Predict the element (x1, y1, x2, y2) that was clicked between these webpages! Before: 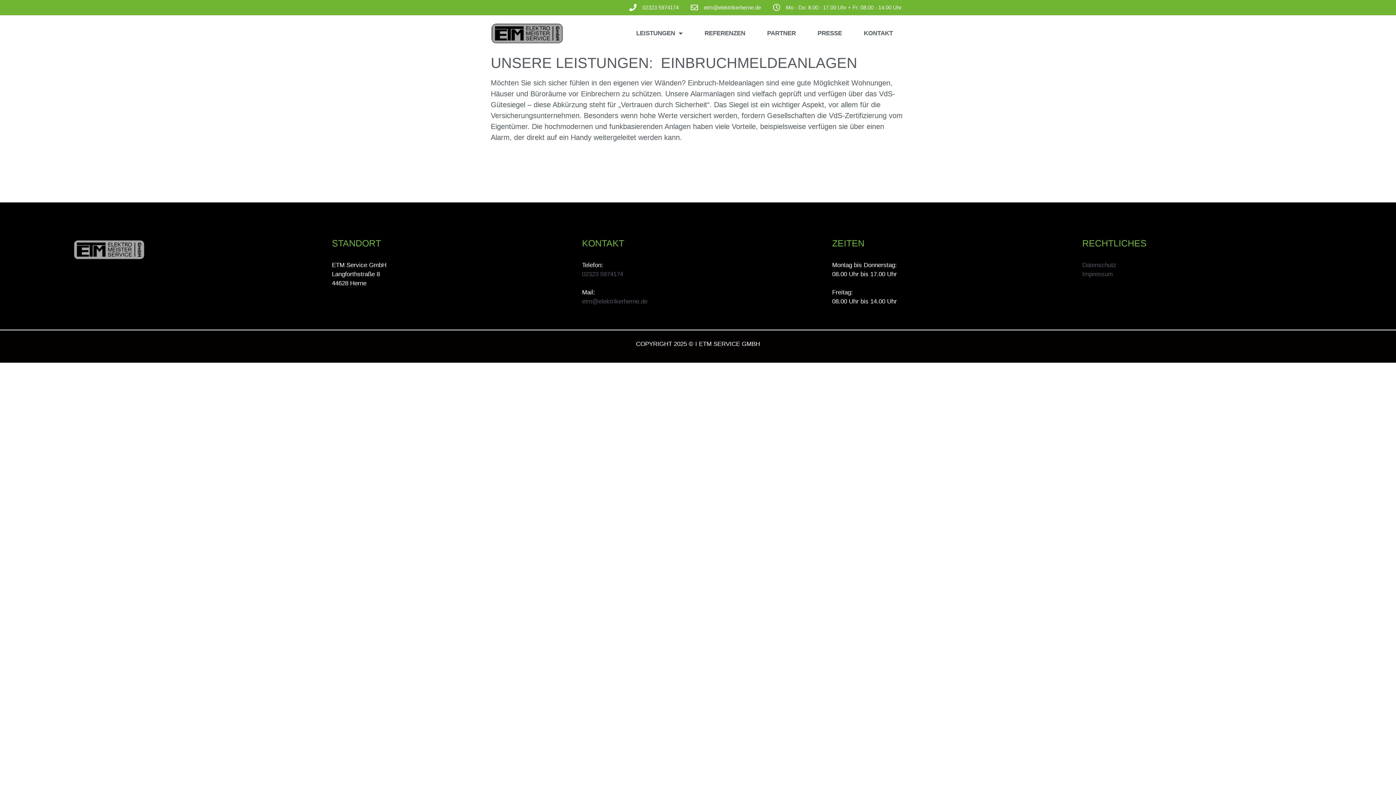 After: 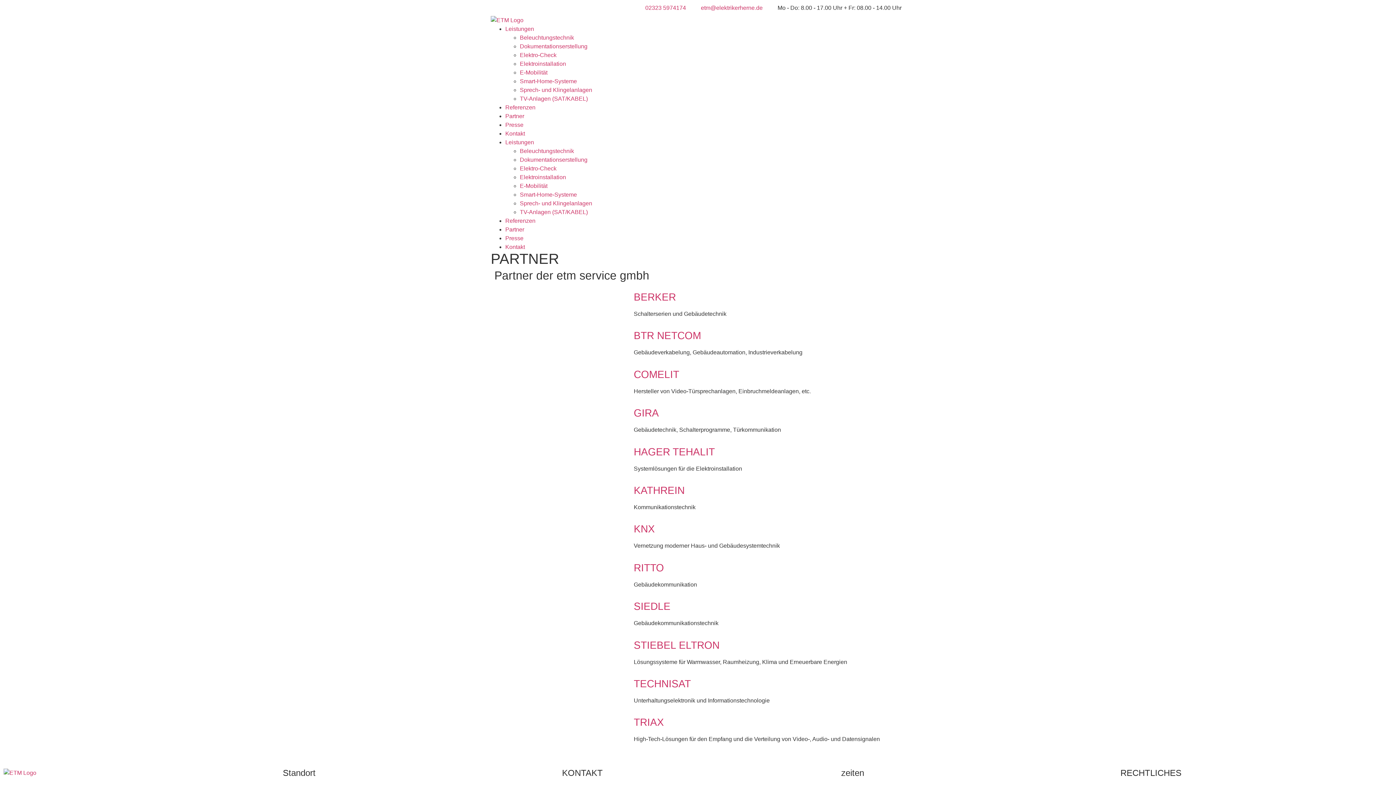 Action: bbox: (756, 22, 806, 44) label: PARTNER